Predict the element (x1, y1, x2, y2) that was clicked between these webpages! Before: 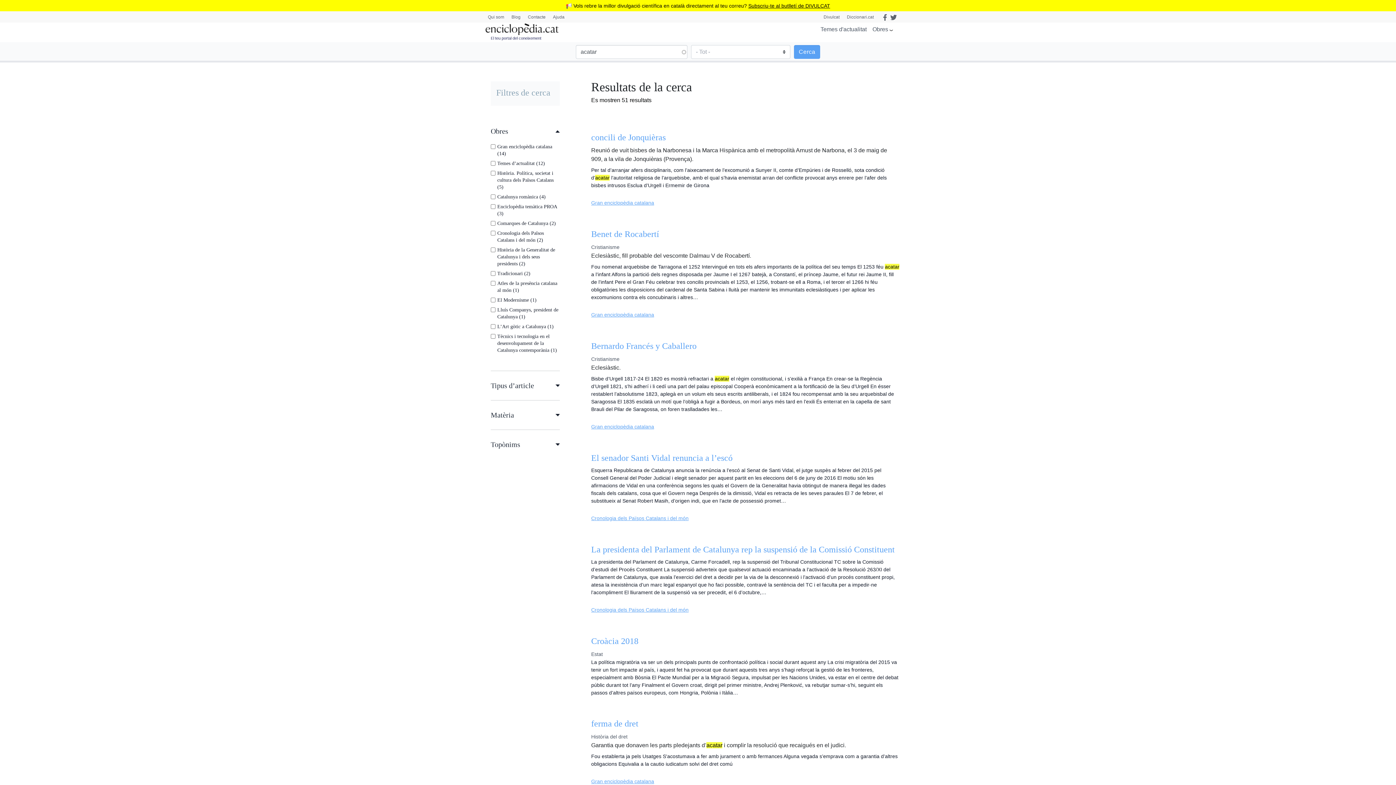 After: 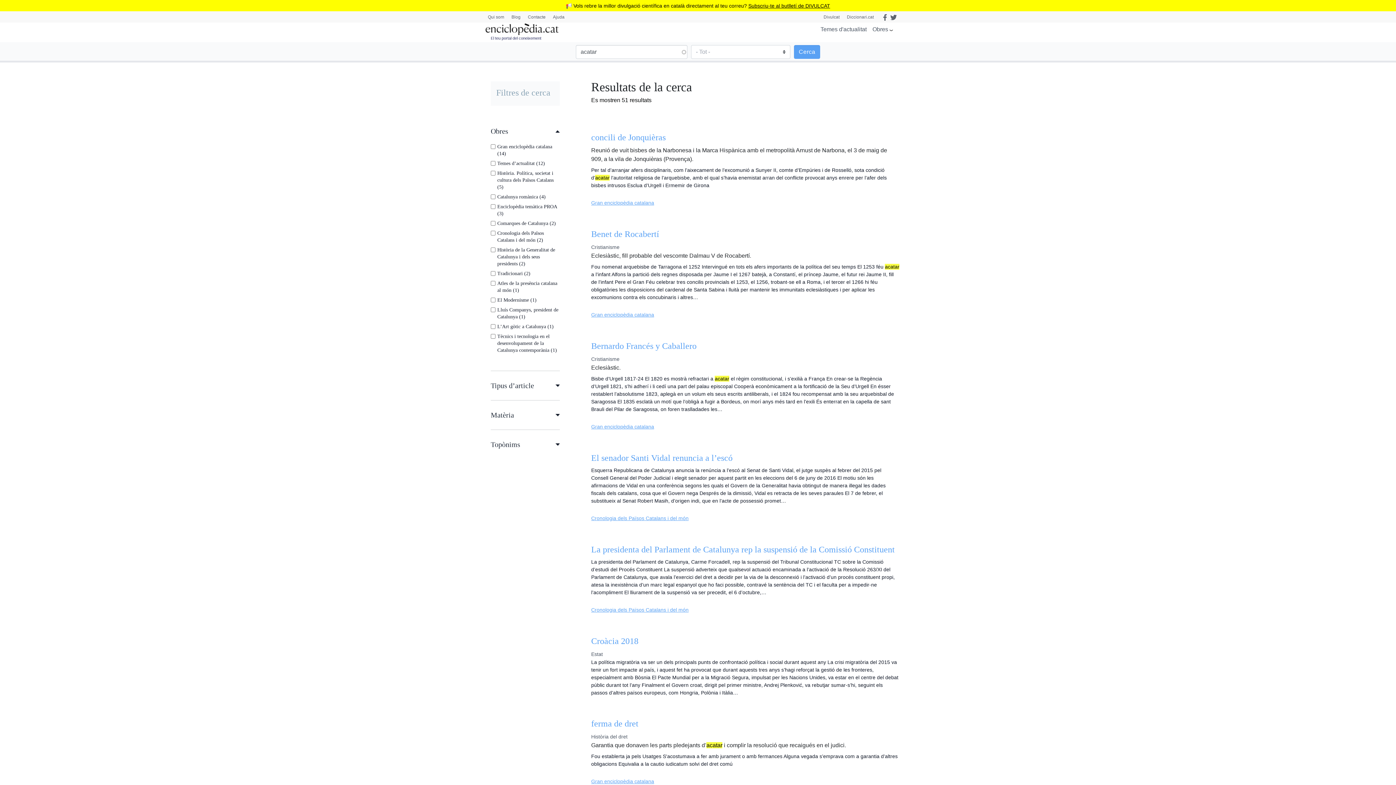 Action: label: Subscriu-te al butlletí de DIVULCAT bbox: (748, 2, 830, 8)